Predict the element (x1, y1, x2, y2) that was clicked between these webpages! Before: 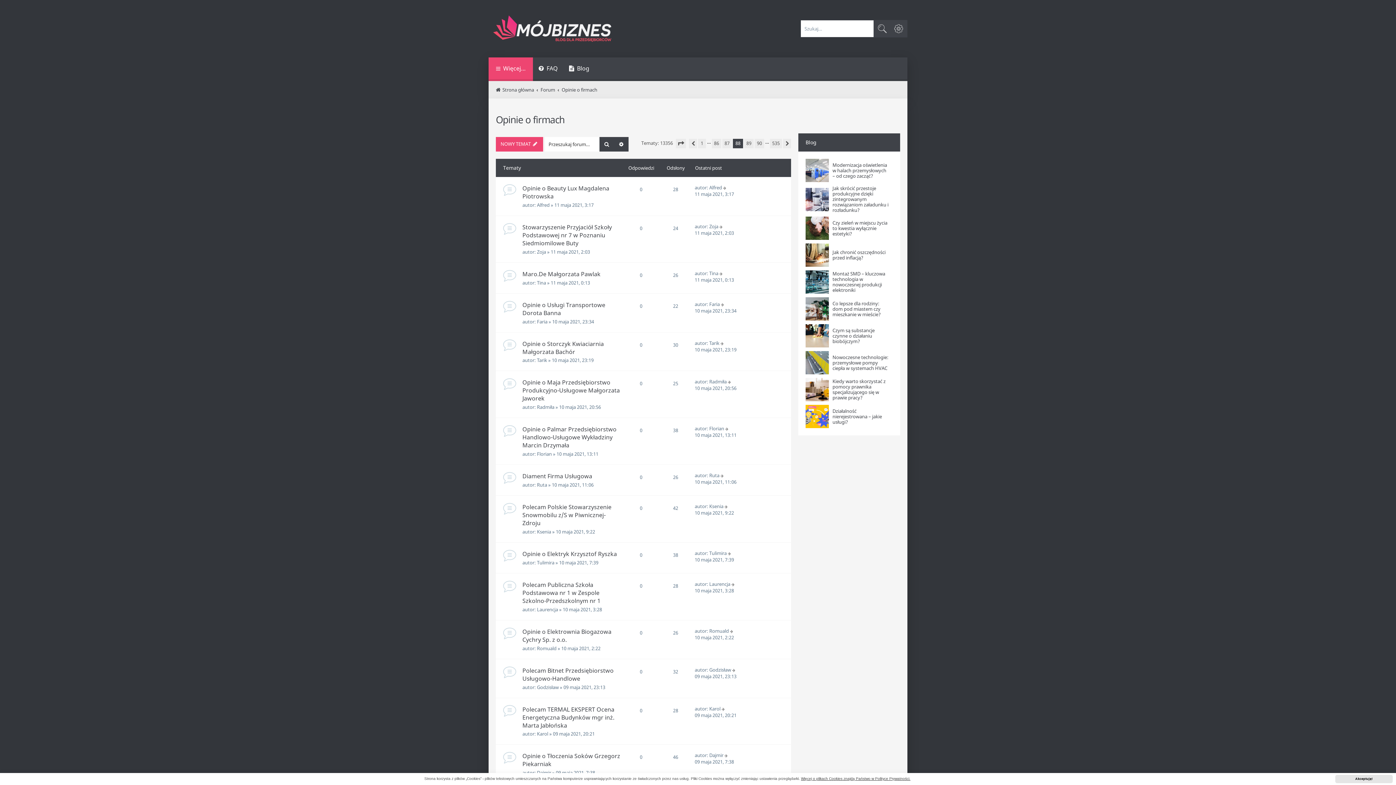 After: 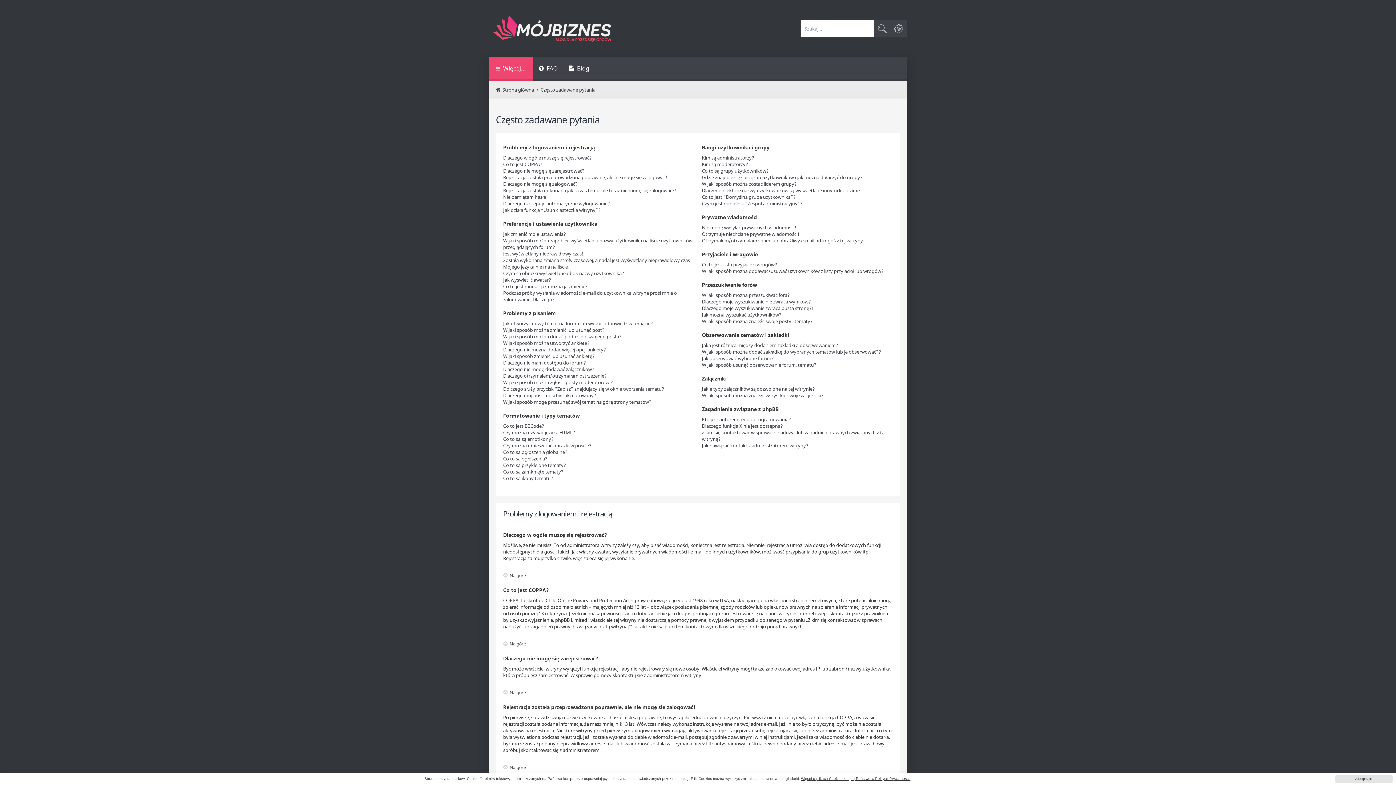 Action: label: FAQ bbox: (533, 57, 563, 81)